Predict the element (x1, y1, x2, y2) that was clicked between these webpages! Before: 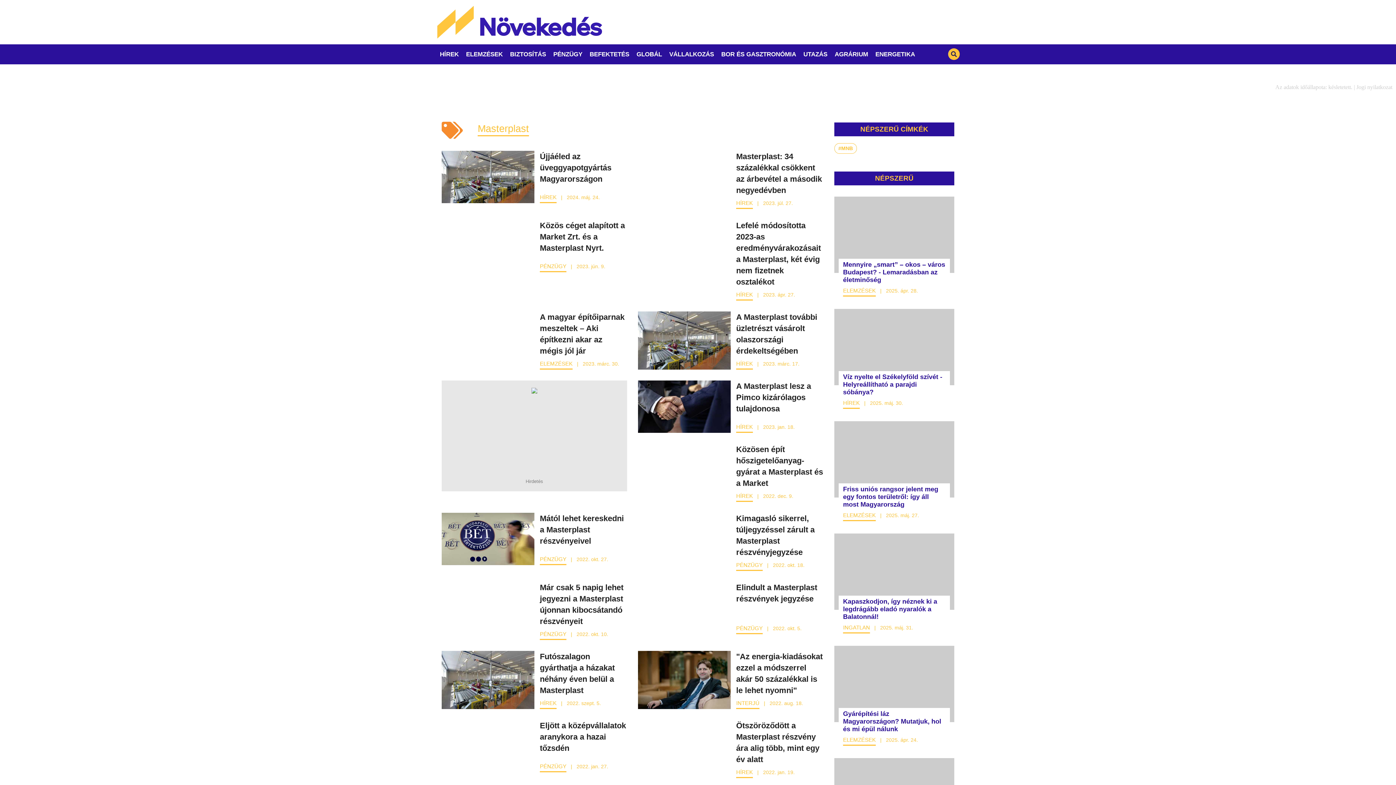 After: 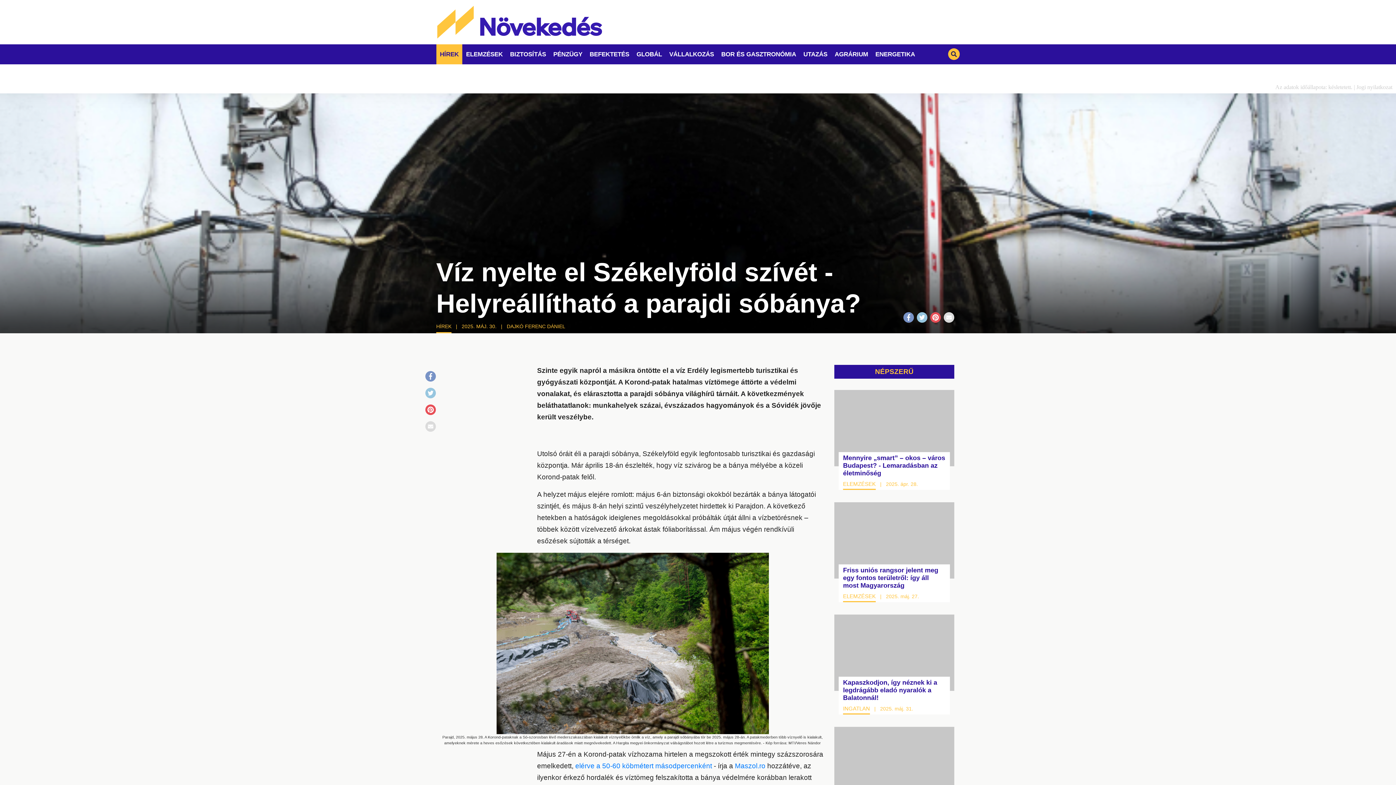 Action: bbox: (843, 373, 945, 396) label: Víz nyelte el Székelyföld szívét - Helyreállítható a parajdi sóbánya?